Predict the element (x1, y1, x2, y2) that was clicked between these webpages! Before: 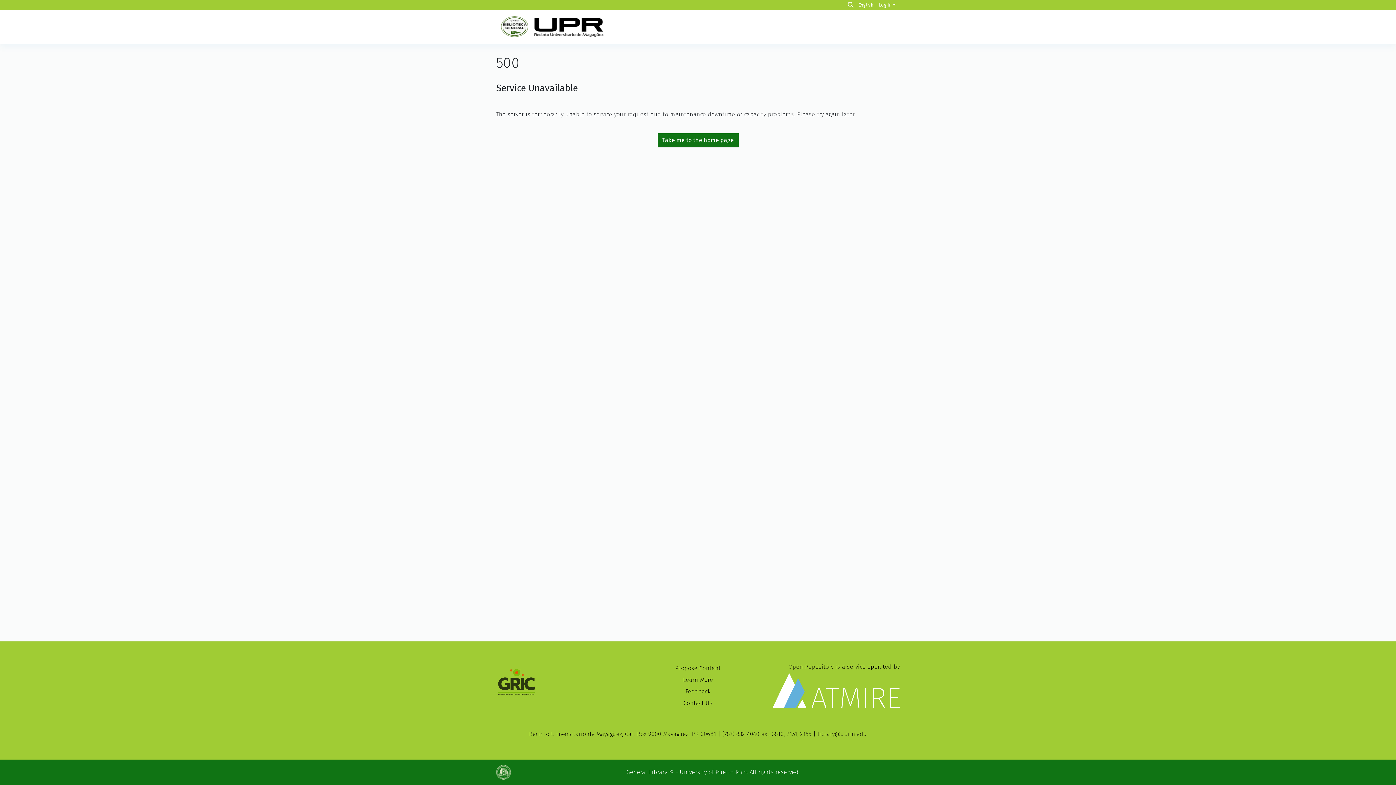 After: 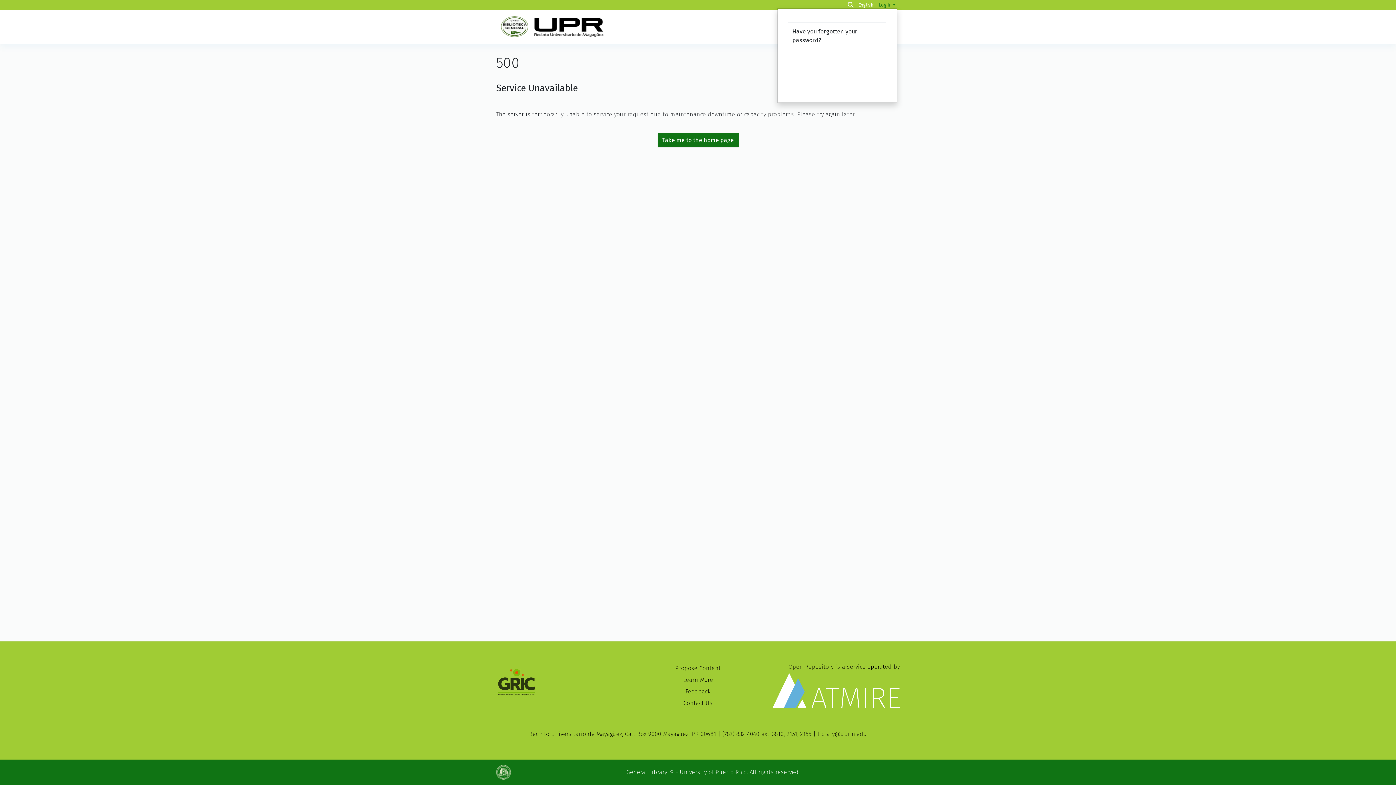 Action: label: Log In bbox: (877, 2, 897, 7)